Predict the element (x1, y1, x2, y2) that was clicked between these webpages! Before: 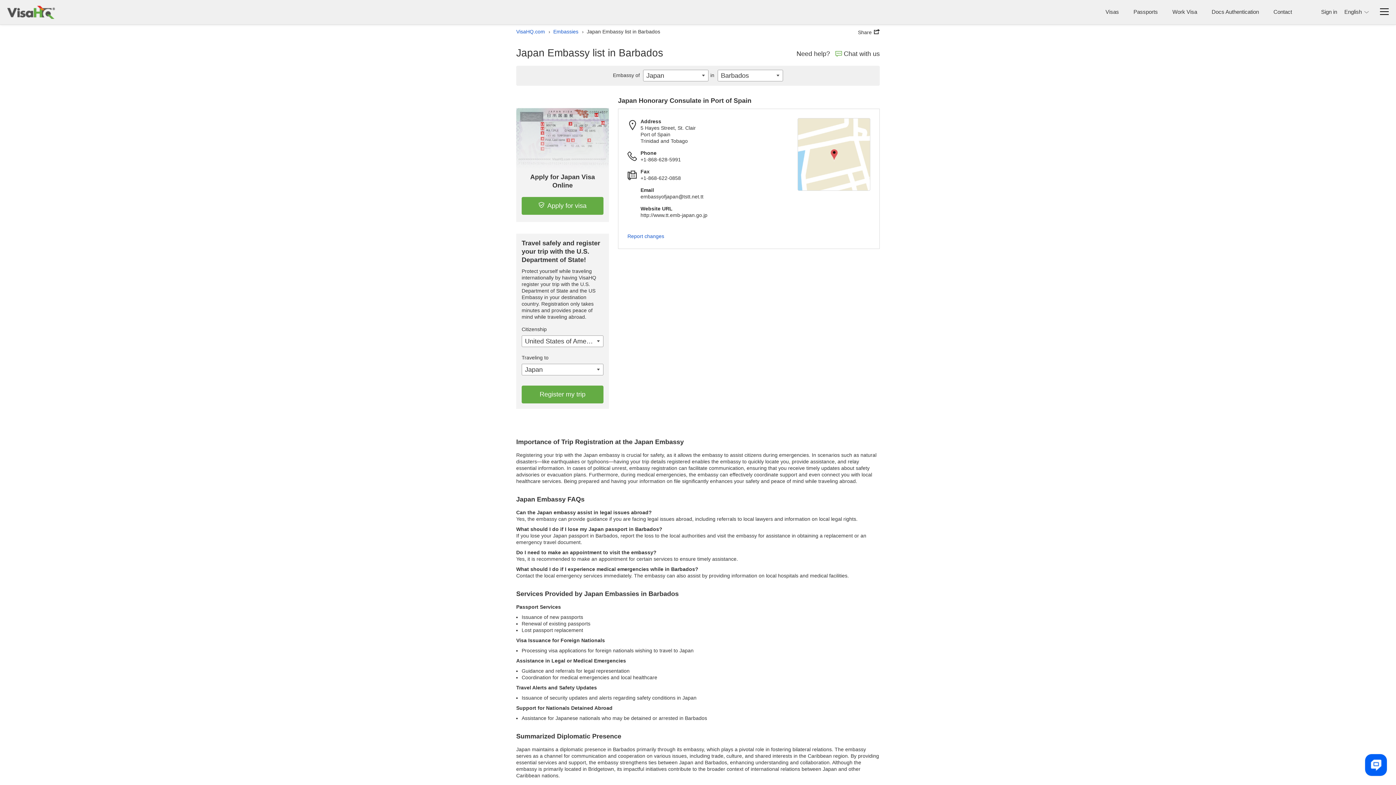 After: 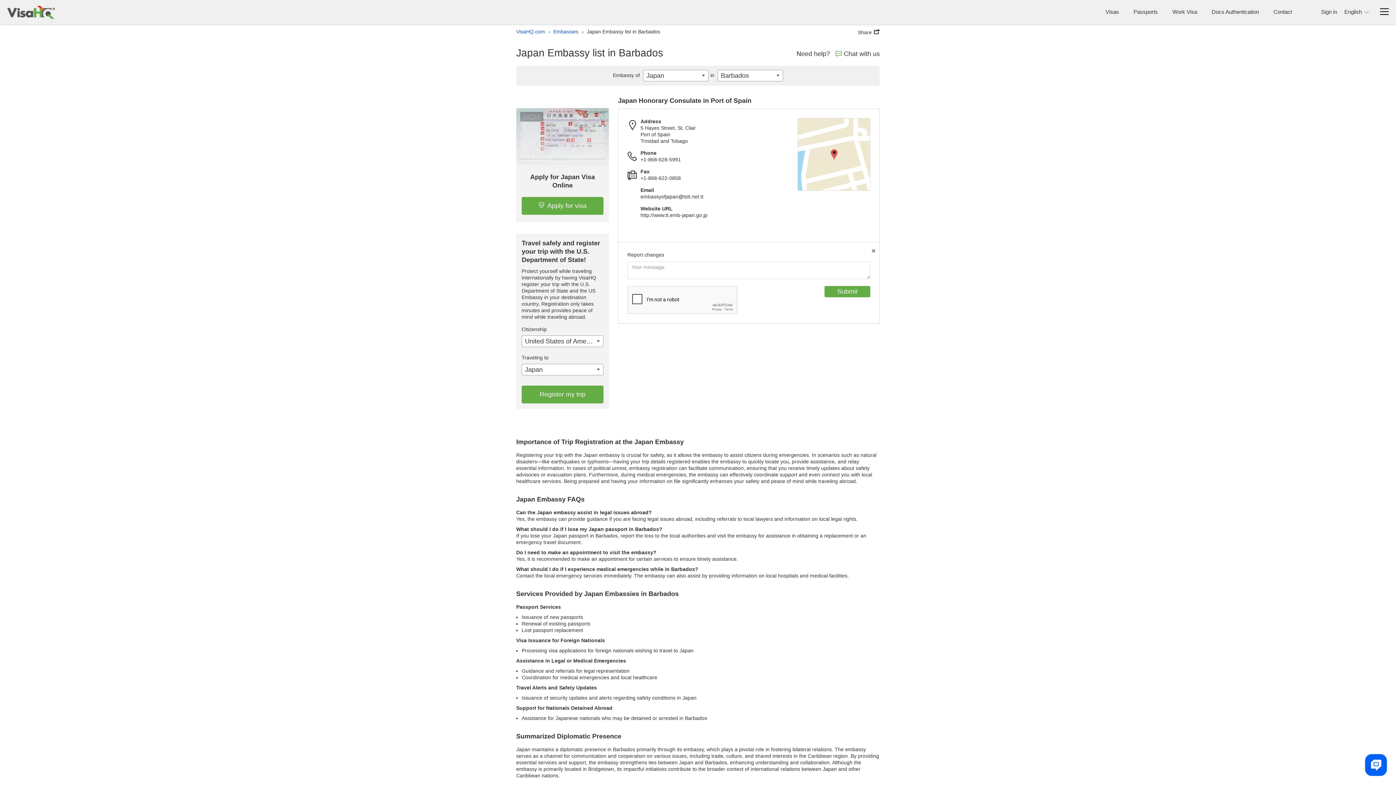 Action: label: Report changes bbox: (627, 233, 664, 239)